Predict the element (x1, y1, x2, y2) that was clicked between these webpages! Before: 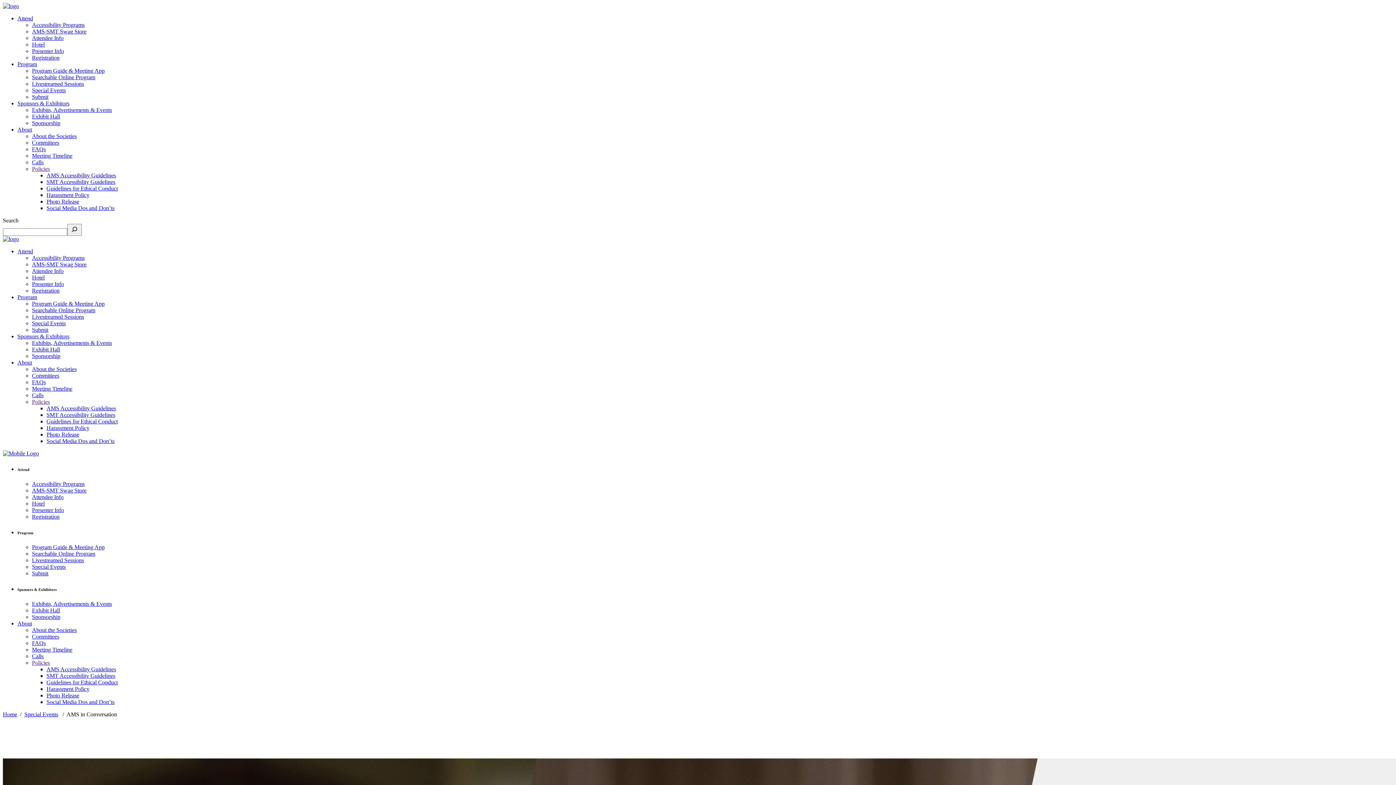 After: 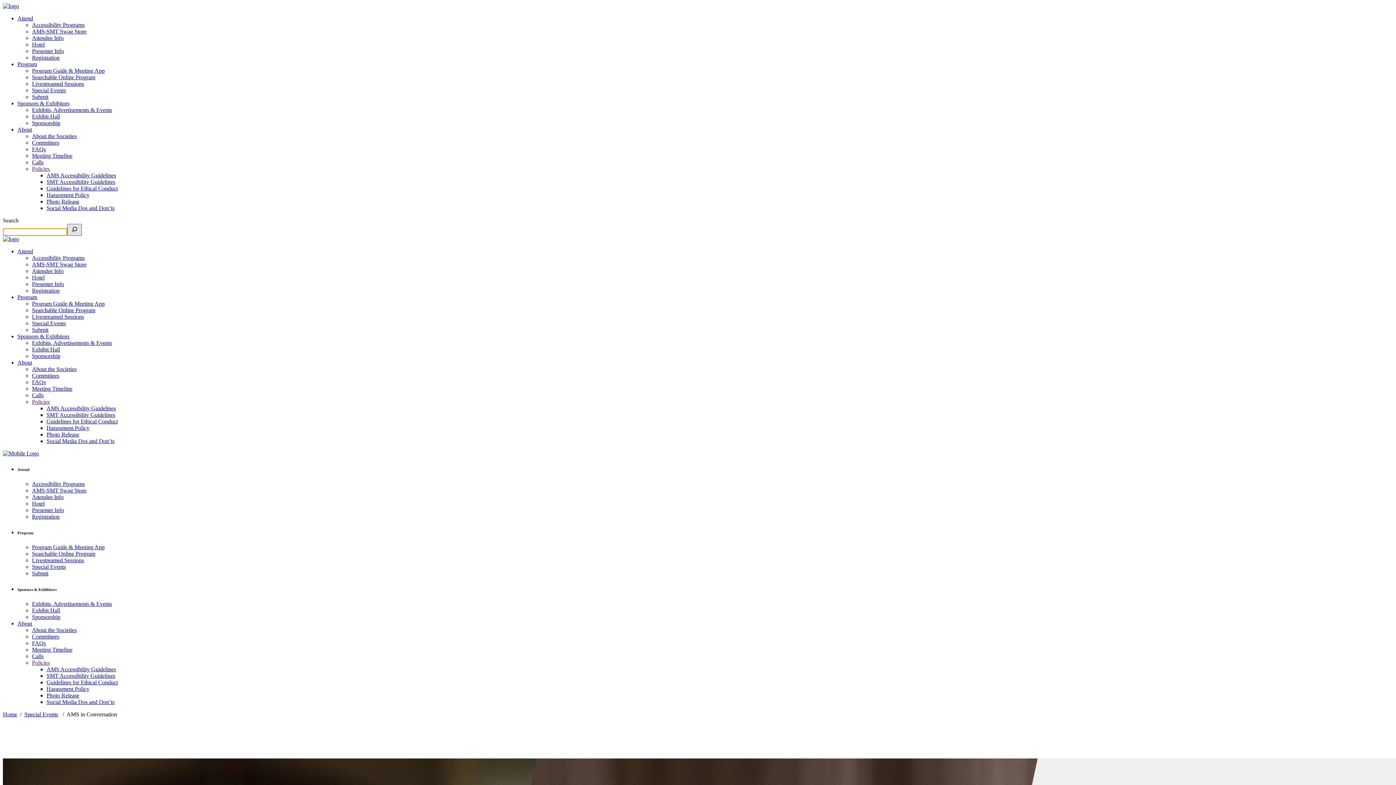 Action: bbox: (67, 224, 81, 236) label: Search